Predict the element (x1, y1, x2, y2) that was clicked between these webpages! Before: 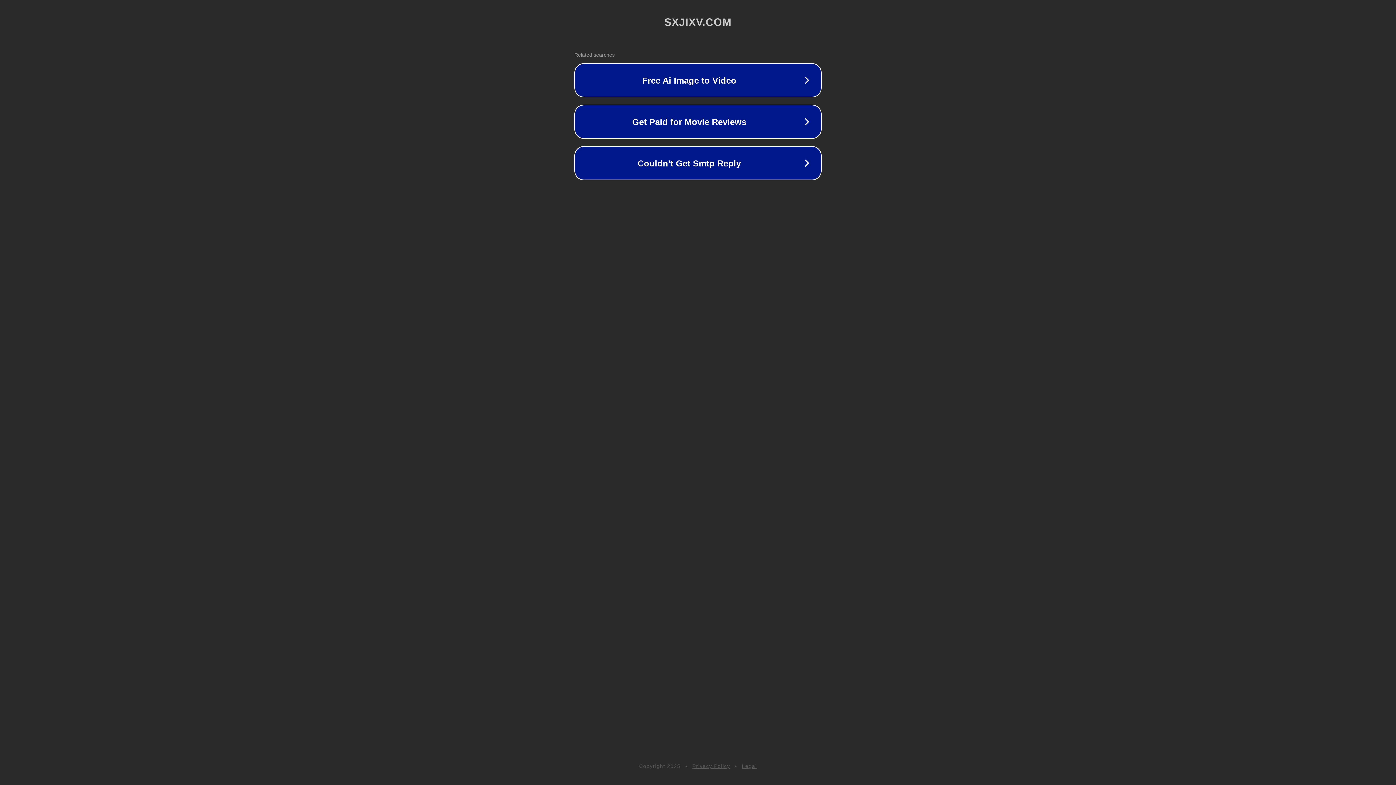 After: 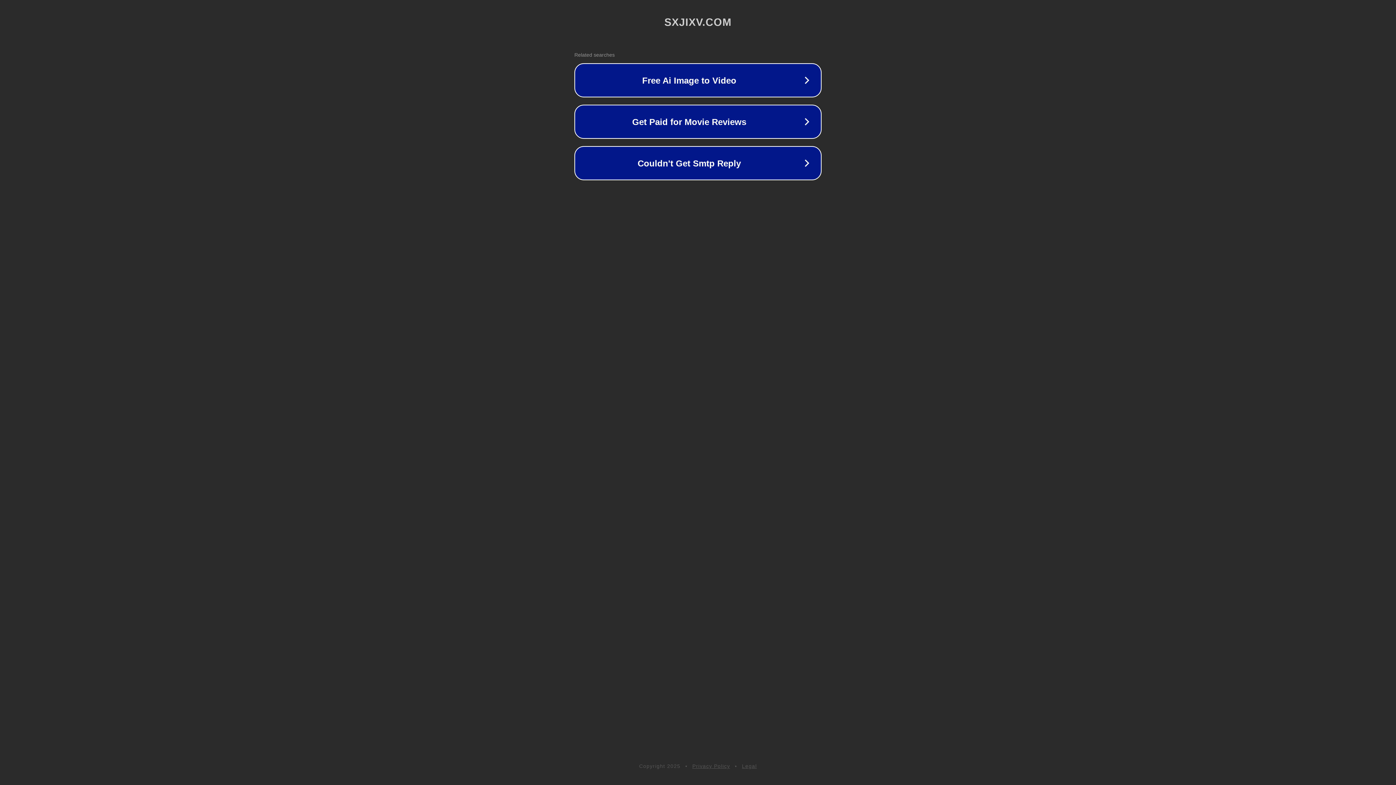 Action: label: Legal bbox: (742, 763, 757, 769)